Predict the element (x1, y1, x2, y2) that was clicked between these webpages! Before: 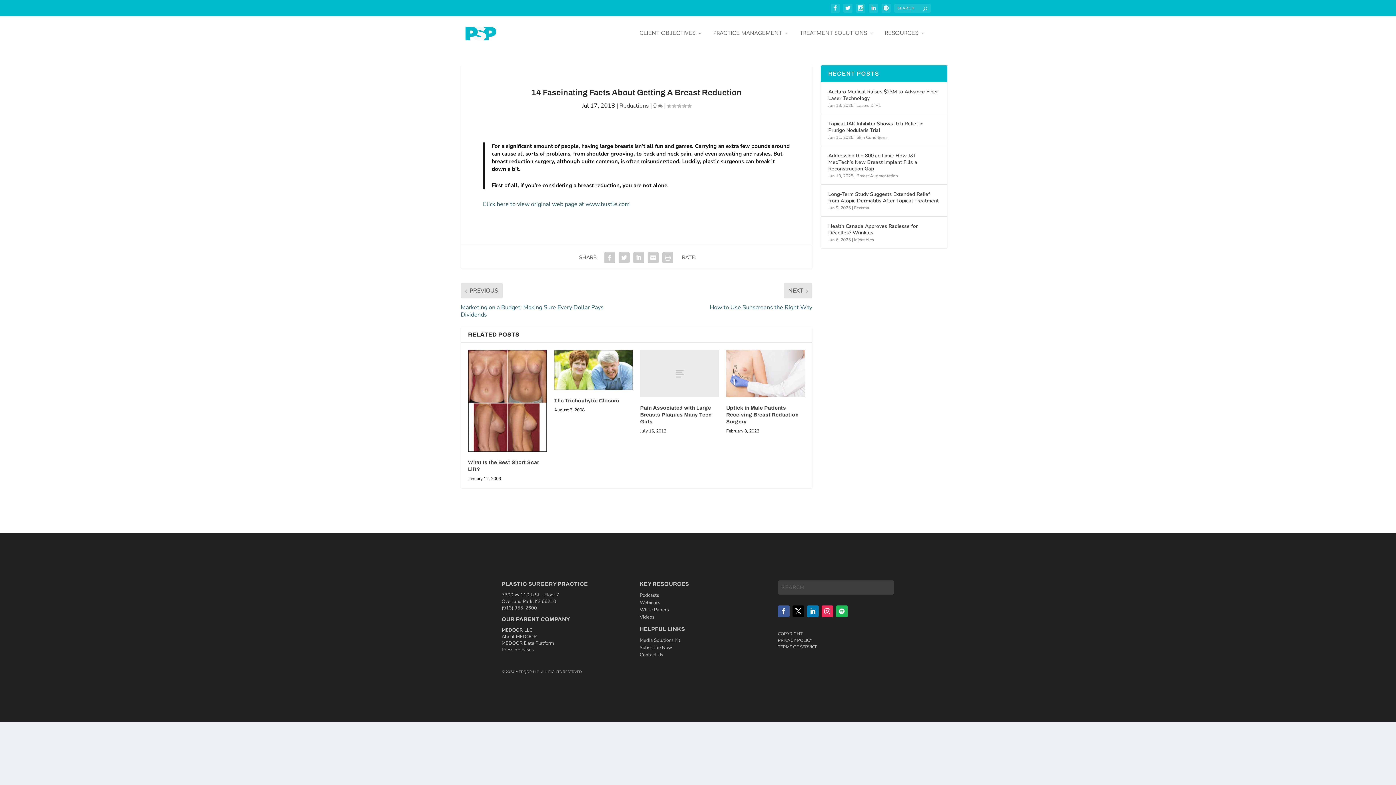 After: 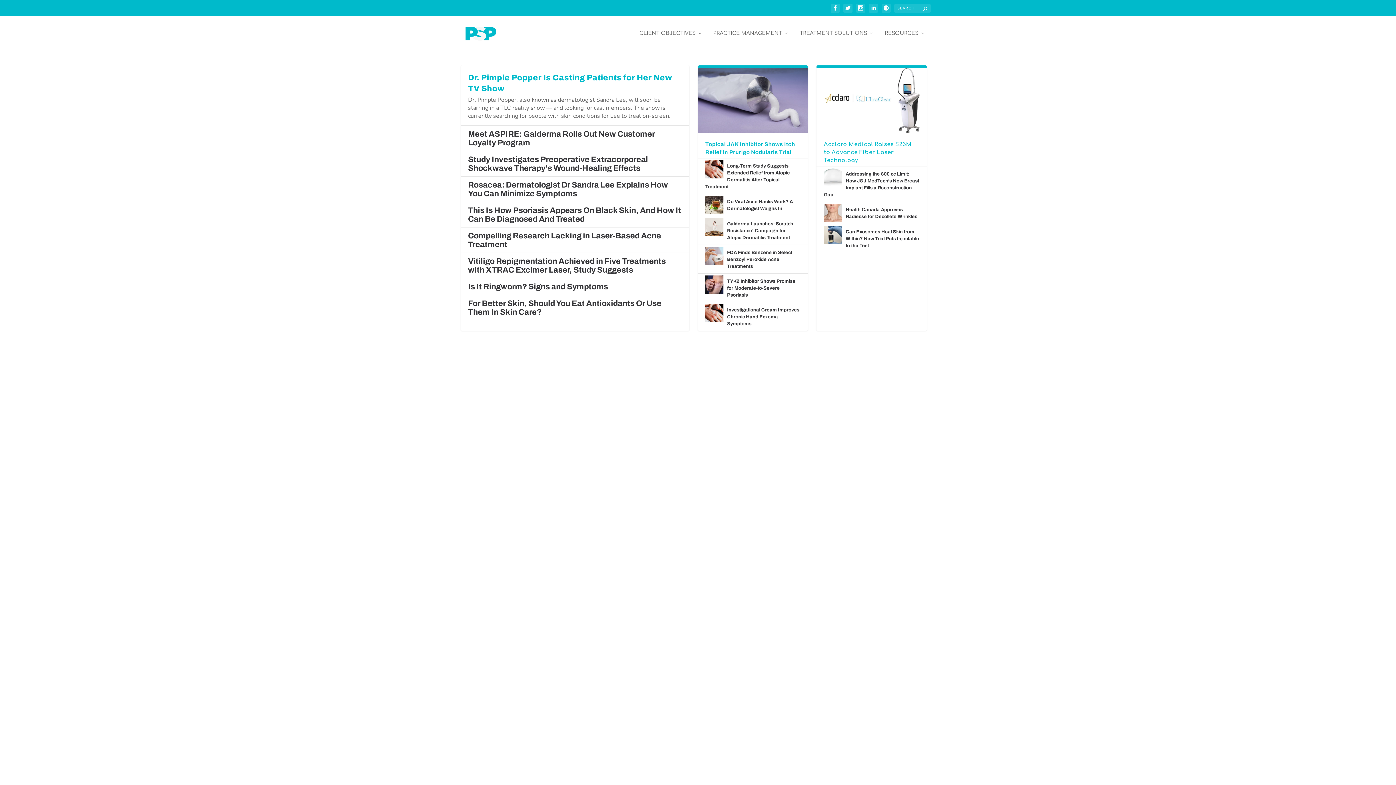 Action: label: Skin Conditions bbox: (856, 134, 887, 140)